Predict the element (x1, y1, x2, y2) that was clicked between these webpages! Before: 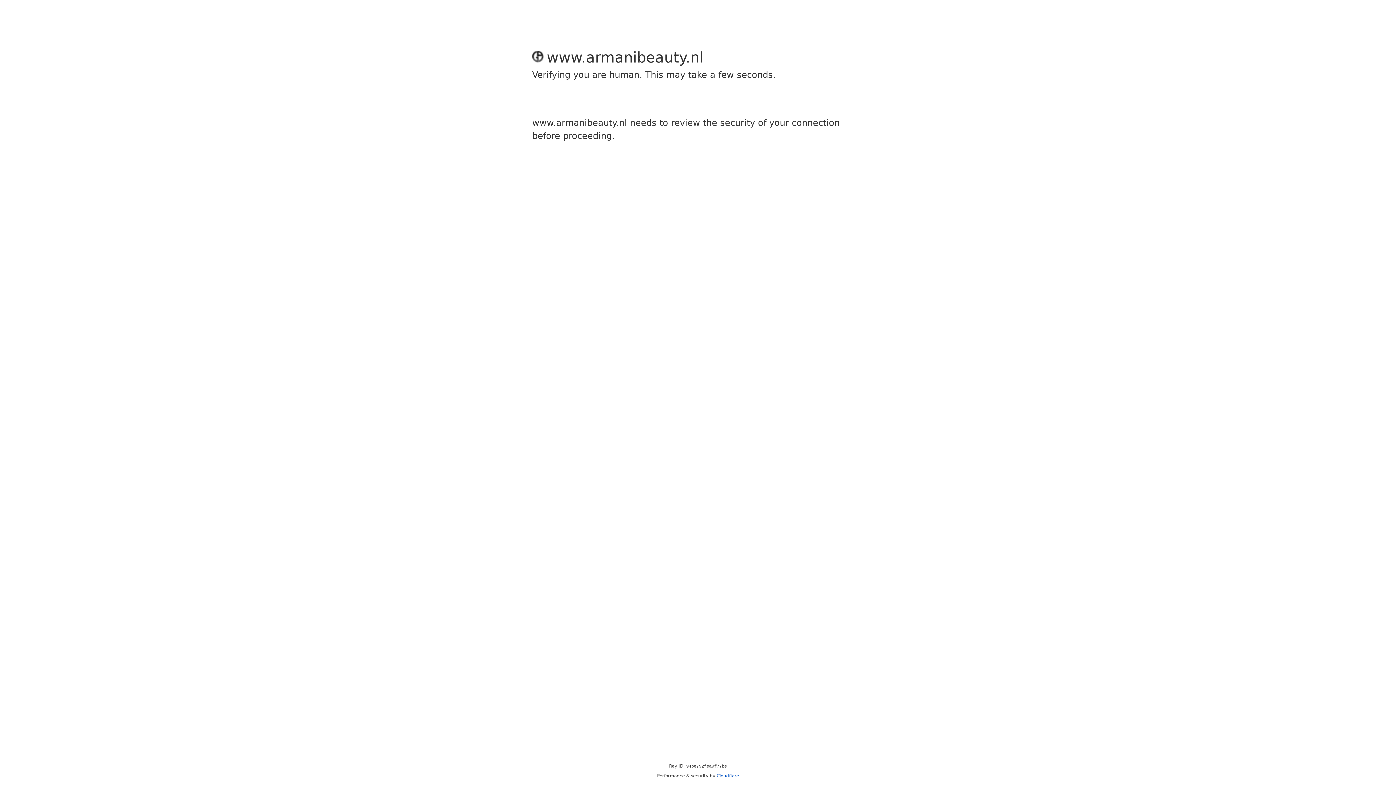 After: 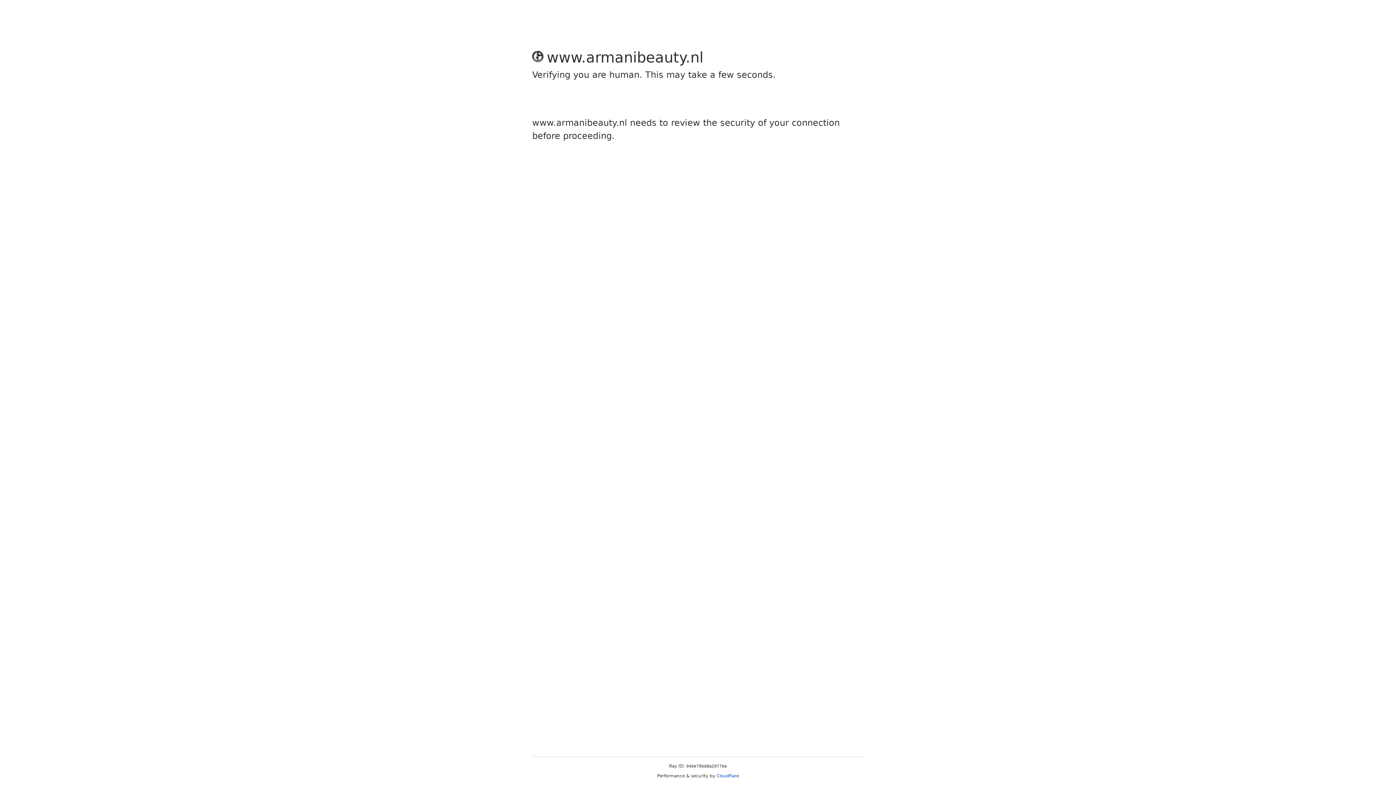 Action: bbox: (716, 773, 739, 778) label: Cloudflare